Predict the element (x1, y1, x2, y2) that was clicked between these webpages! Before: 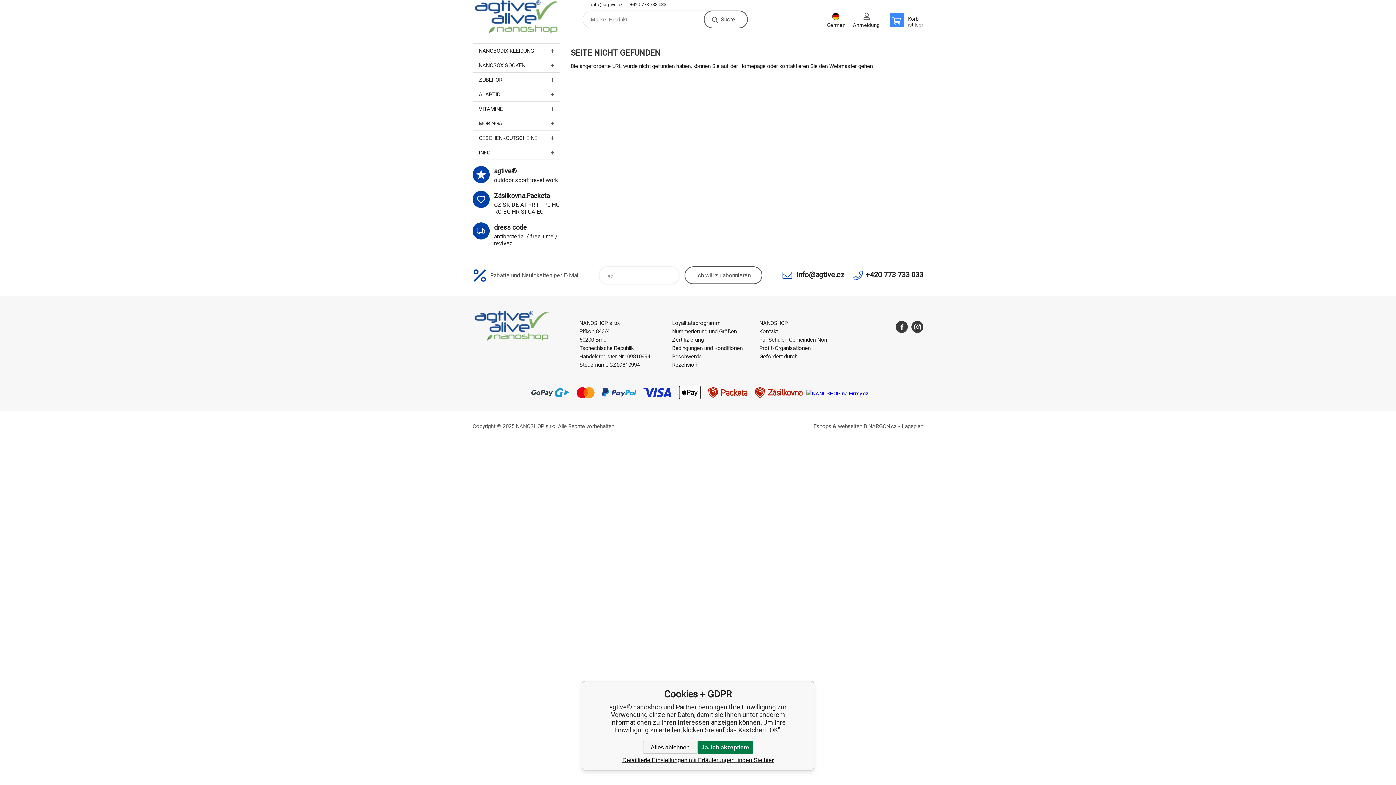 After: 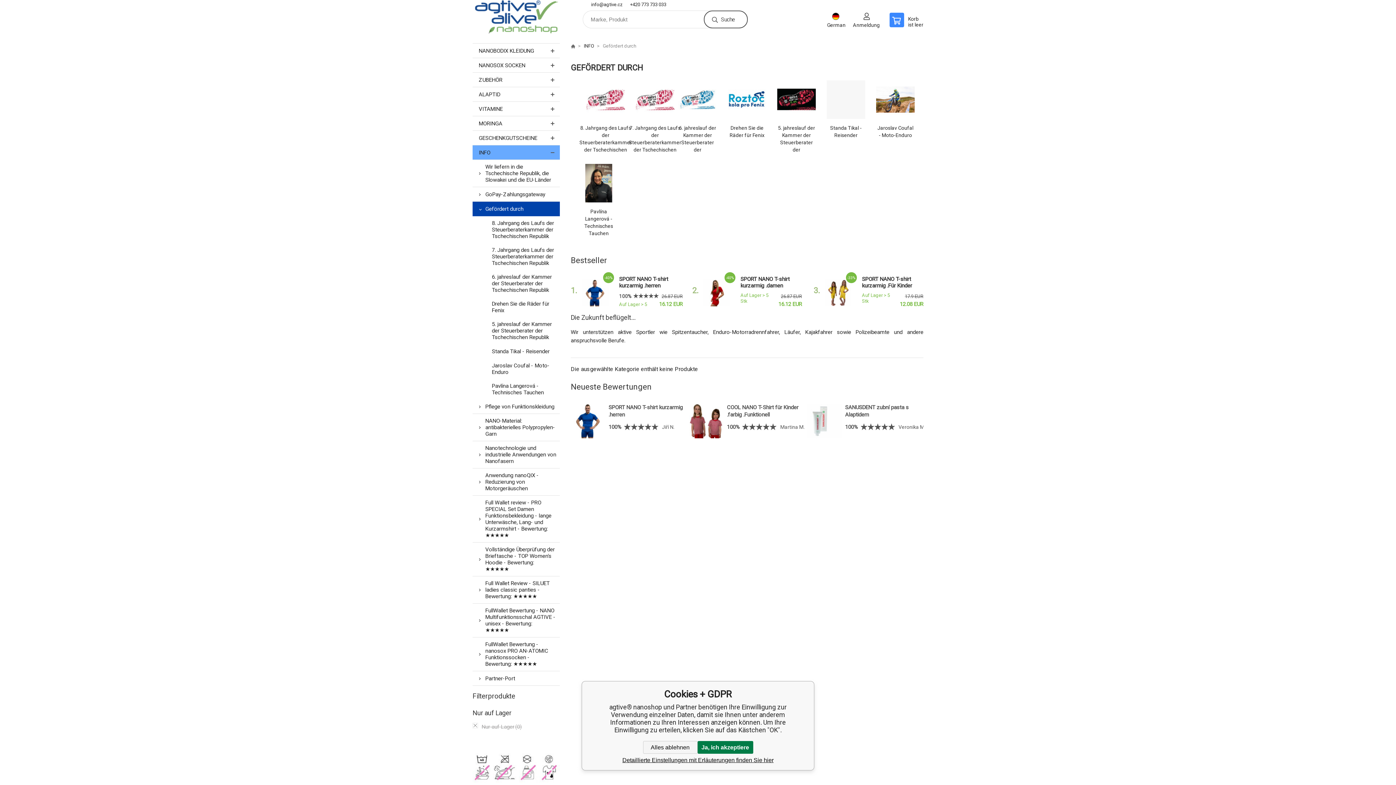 Action: label: Gefördert durch bbox: (759, 353, 797, 360)